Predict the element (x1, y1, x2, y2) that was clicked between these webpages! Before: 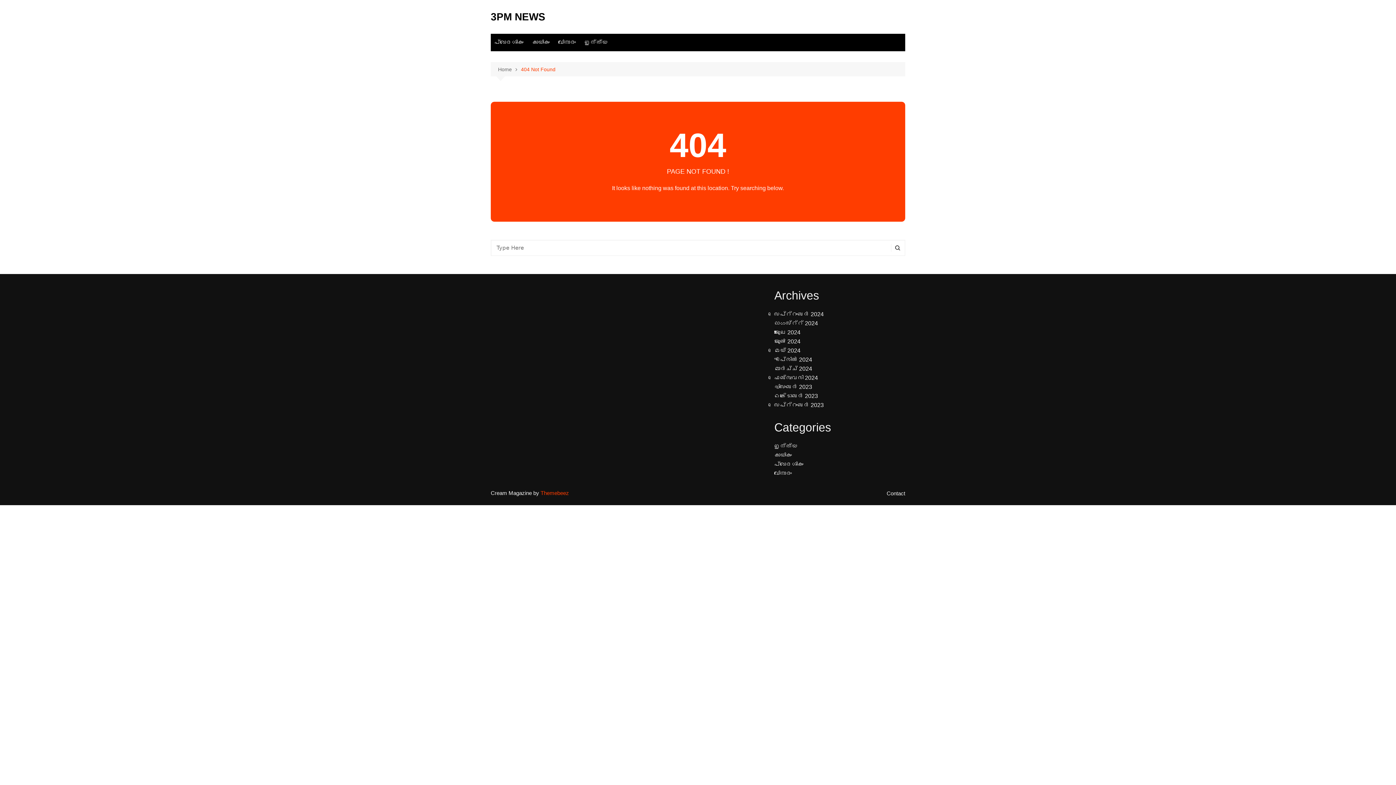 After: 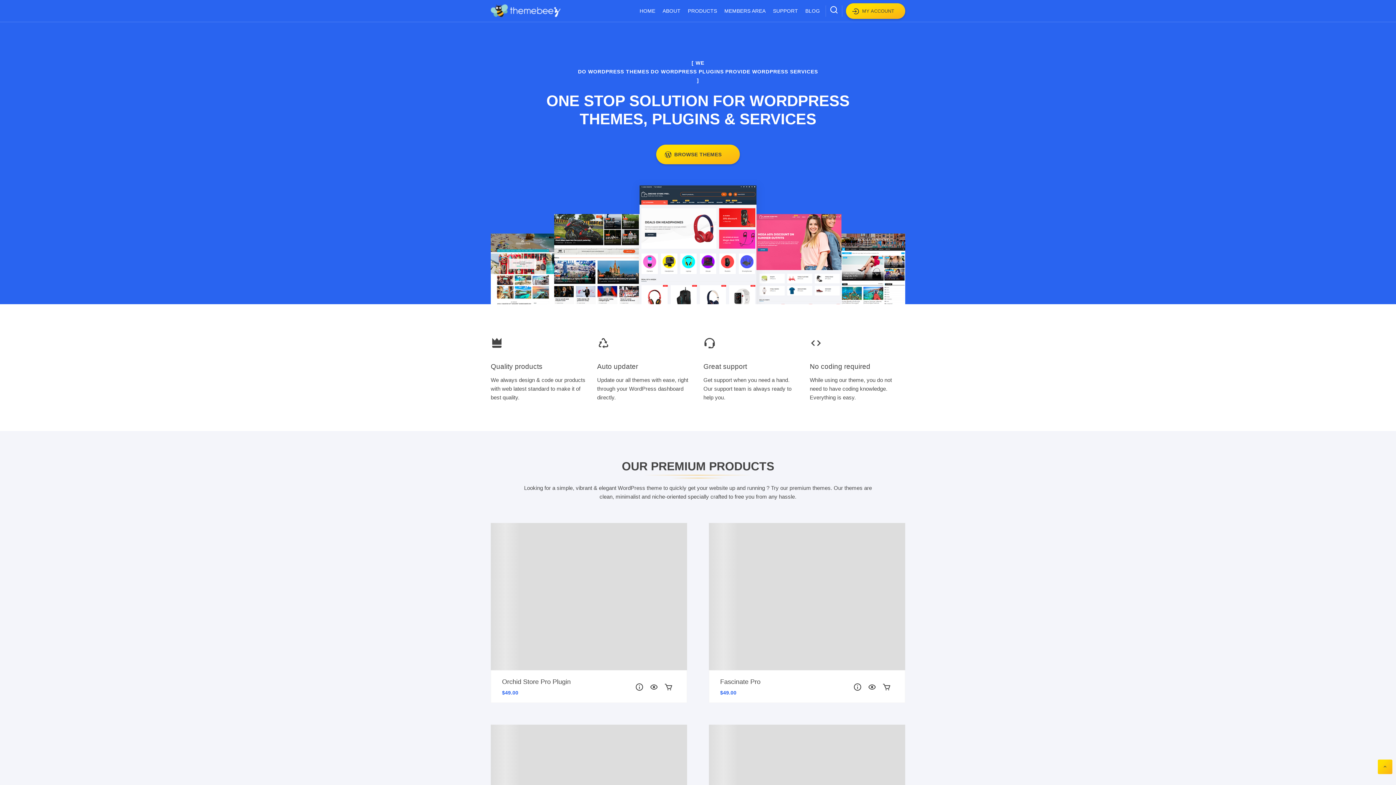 Action: bbox: (540, 490, 569, 496) label: Themebeez